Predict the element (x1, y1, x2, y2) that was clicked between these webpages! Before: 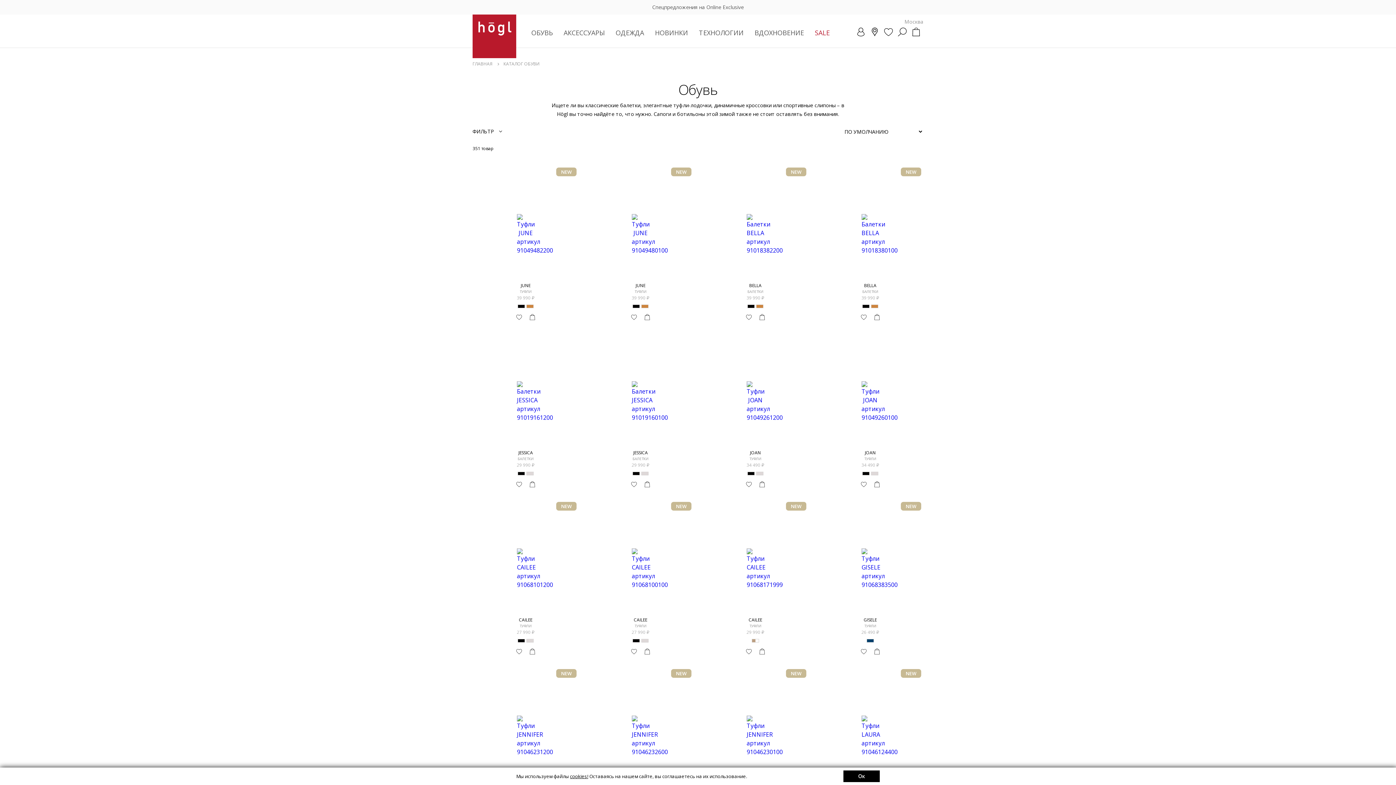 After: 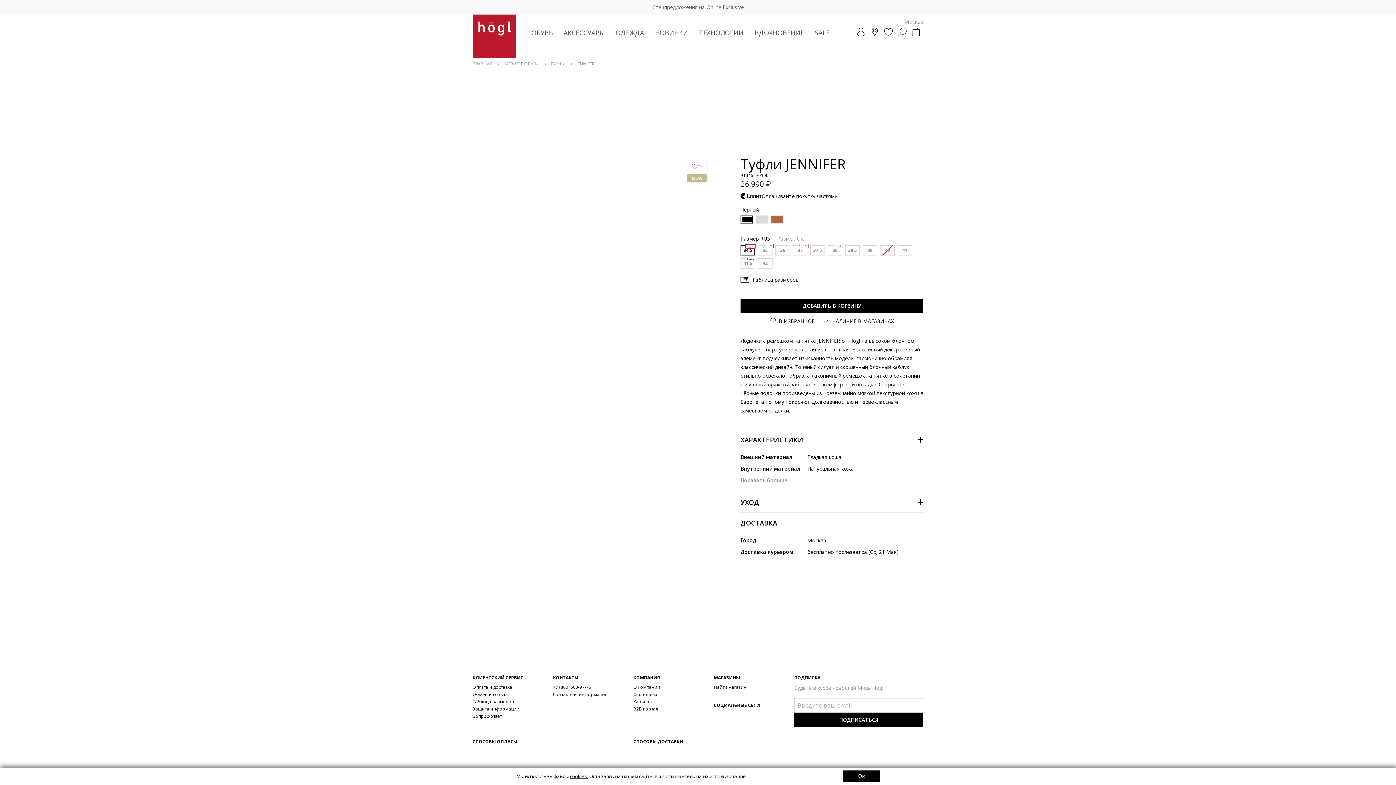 Action: bbox: (702, 670, 808, 779)